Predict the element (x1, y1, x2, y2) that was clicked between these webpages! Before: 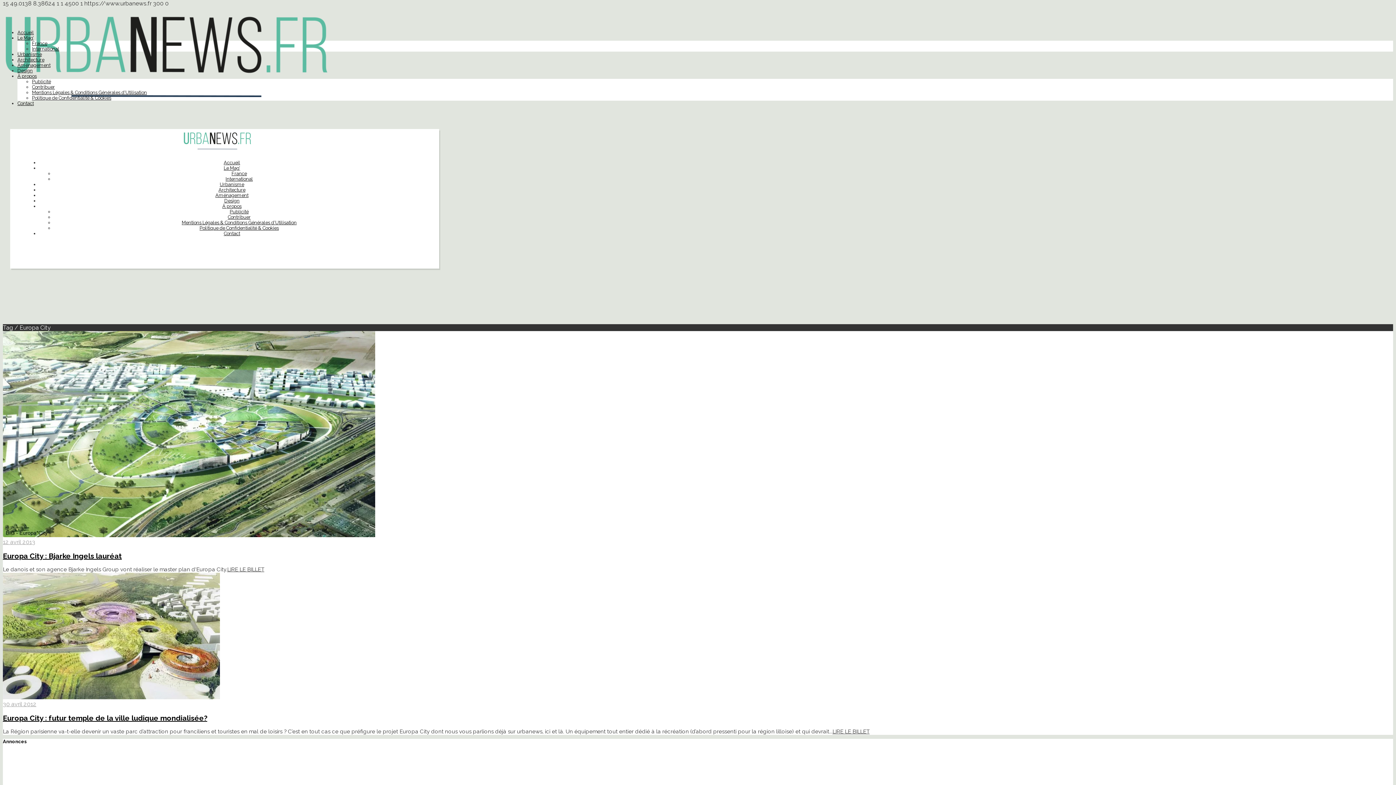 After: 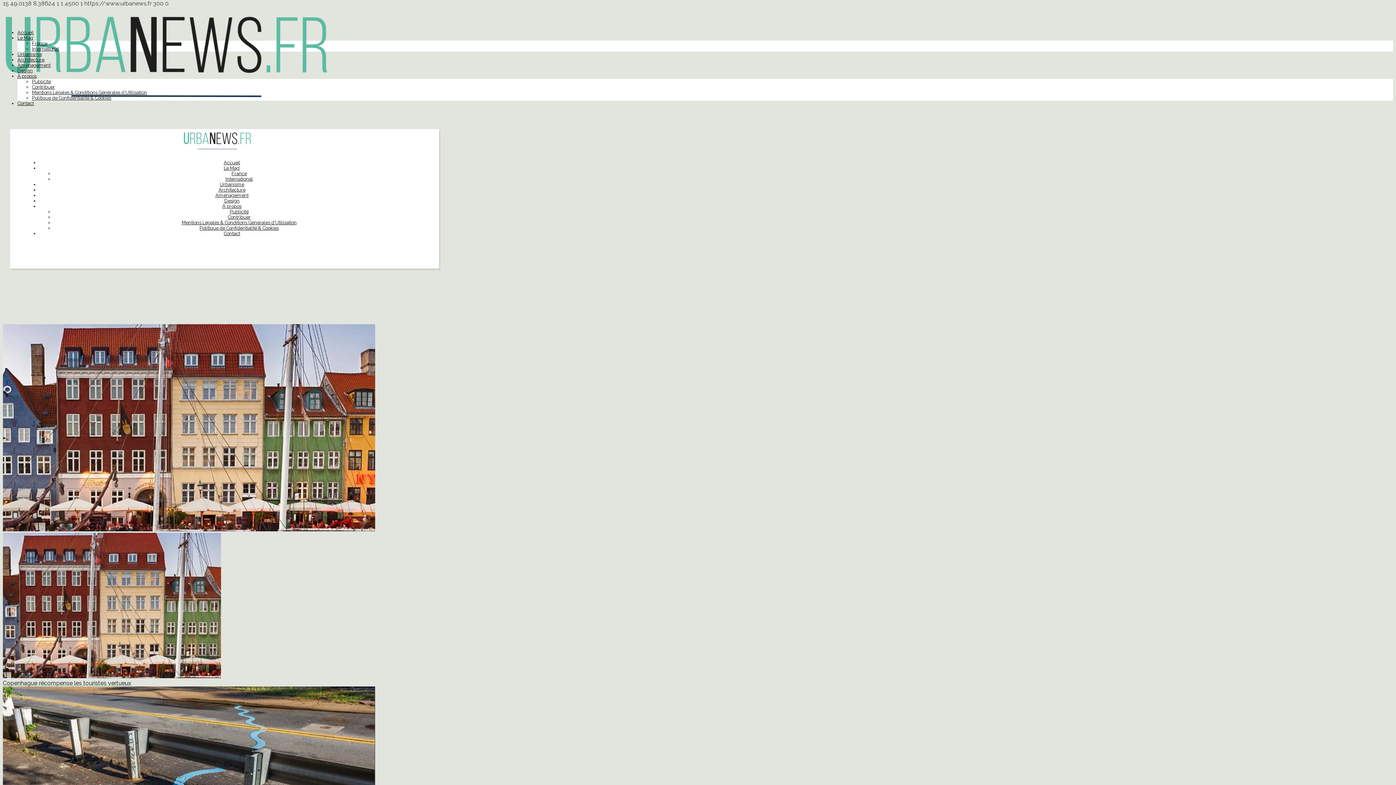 Action: bbox: (17, 29, 33, 35) label: Accueil